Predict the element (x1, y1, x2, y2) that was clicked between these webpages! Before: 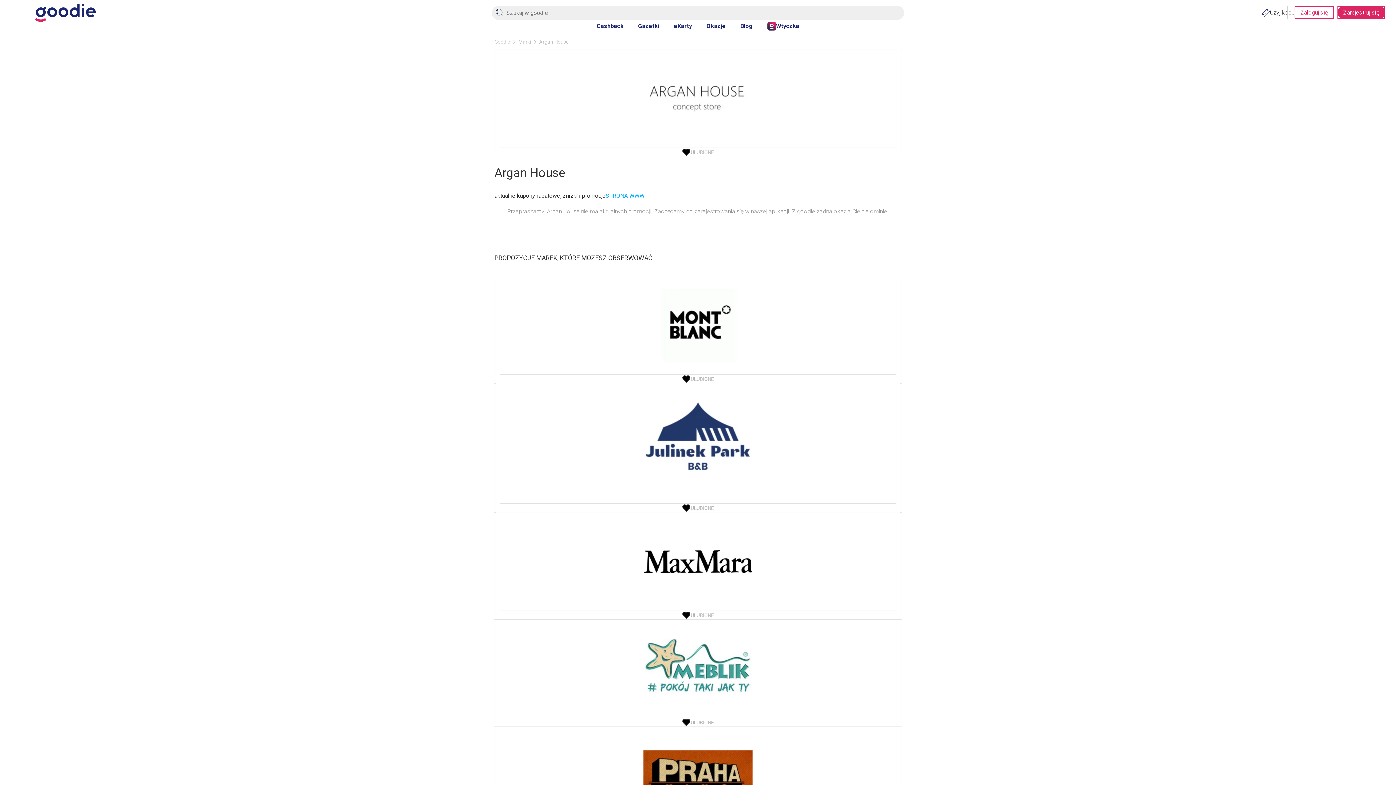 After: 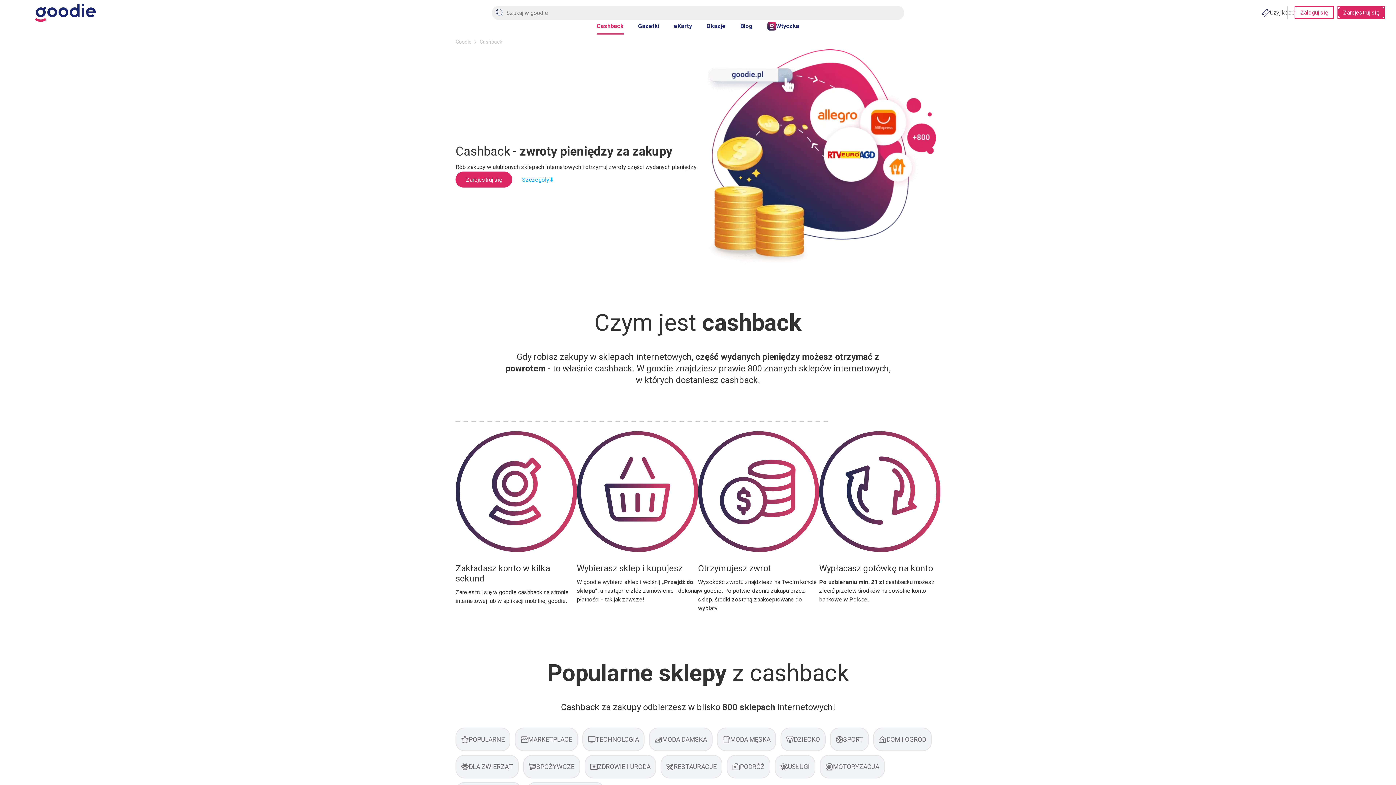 Action: bbox: (596, 21, 623, 34) label: Cashback